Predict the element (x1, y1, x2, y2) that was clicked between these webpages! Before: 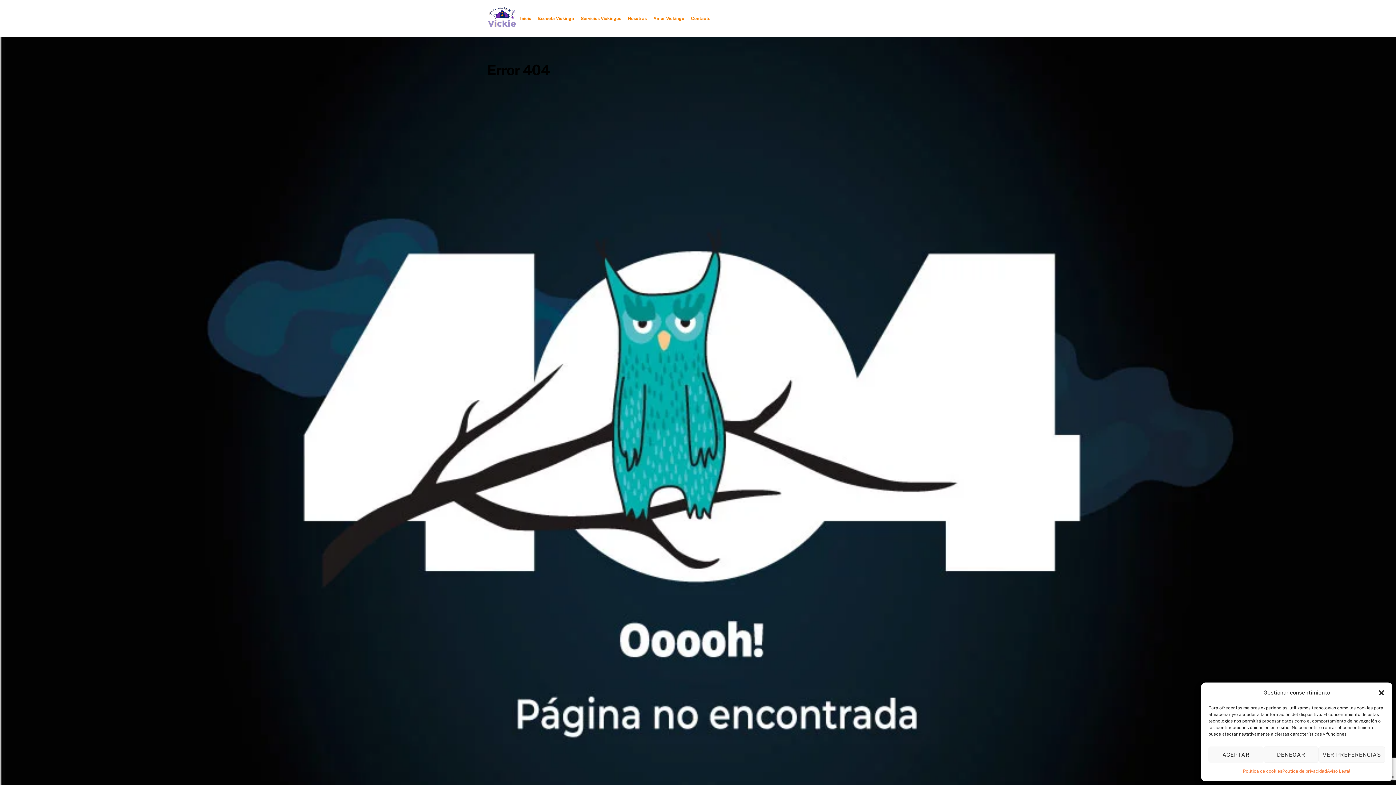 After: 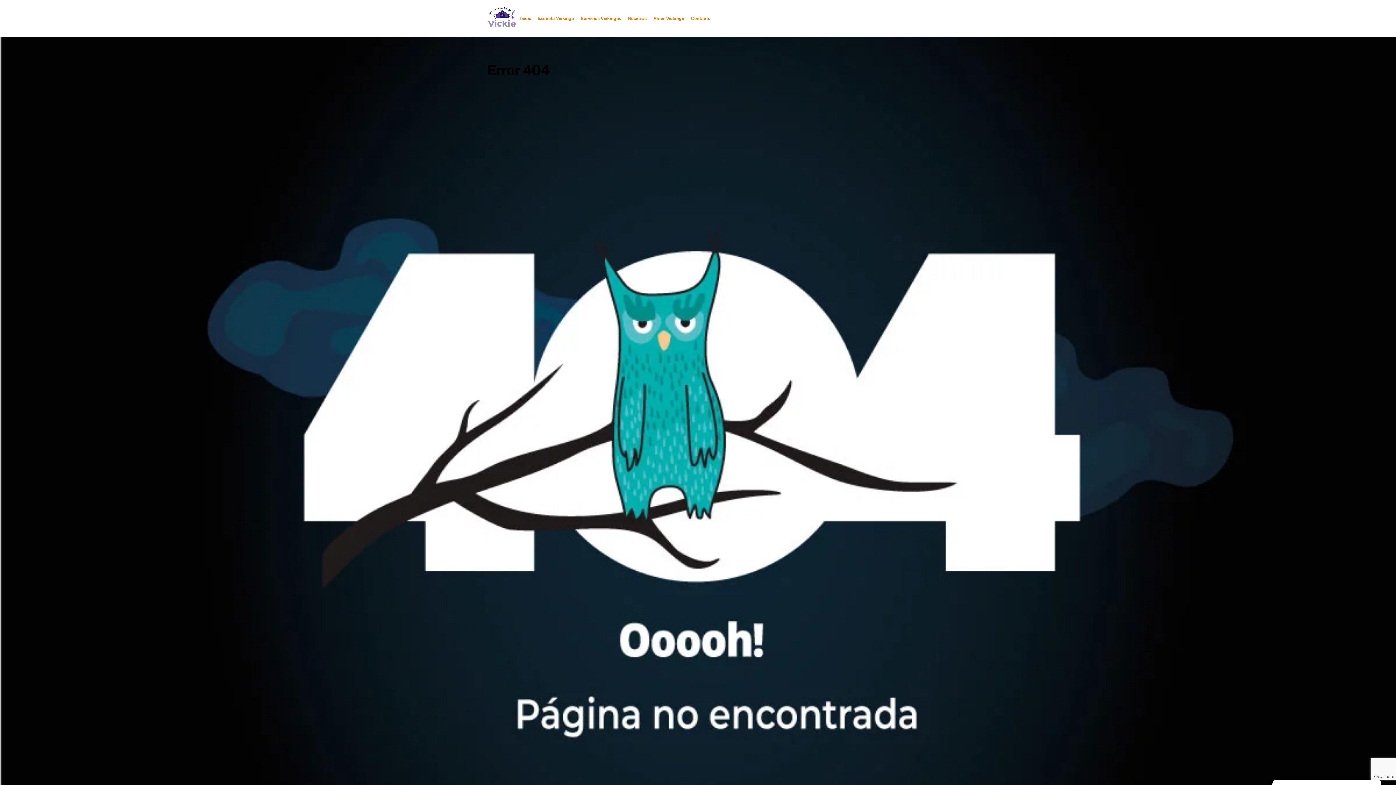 Action: label: DENEGAR bbox: (1263, 746, 1319, 763)